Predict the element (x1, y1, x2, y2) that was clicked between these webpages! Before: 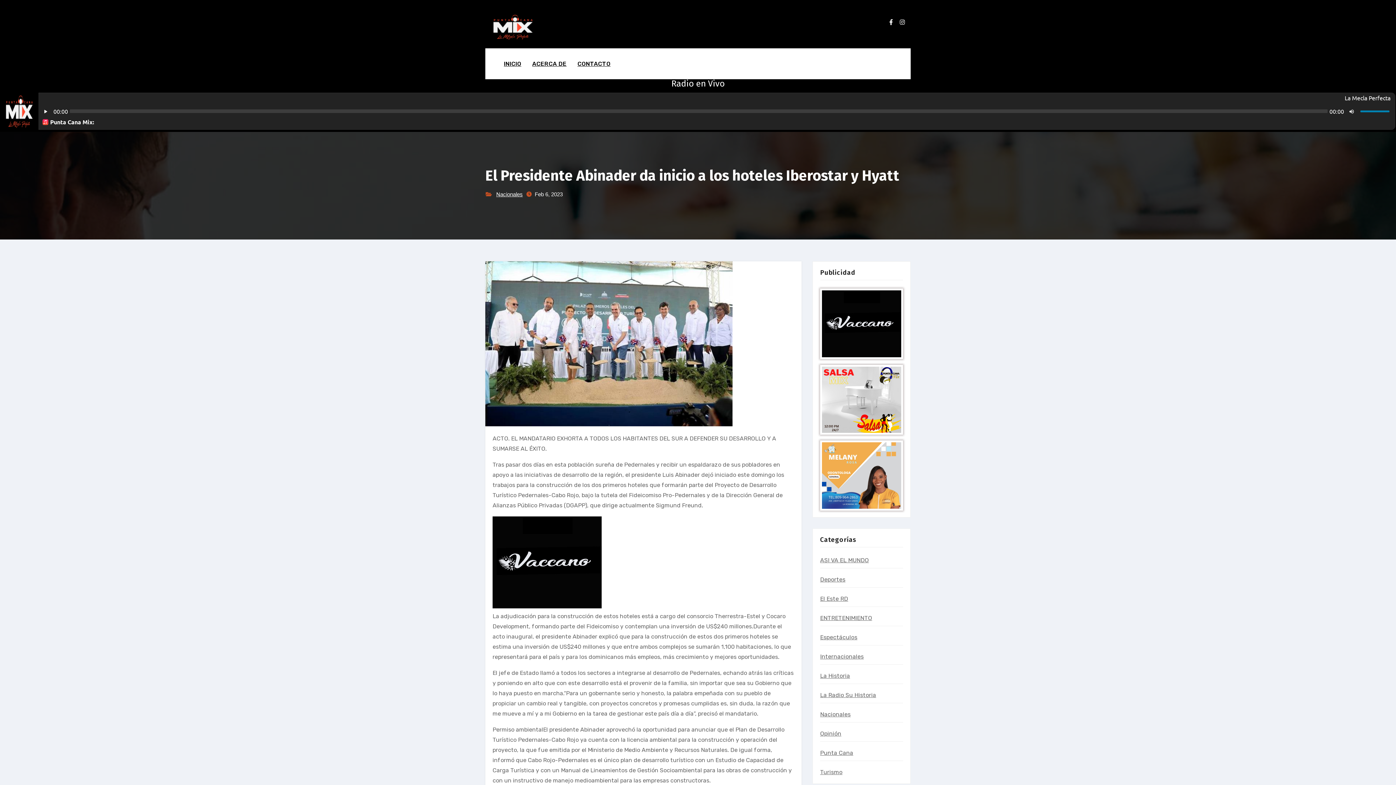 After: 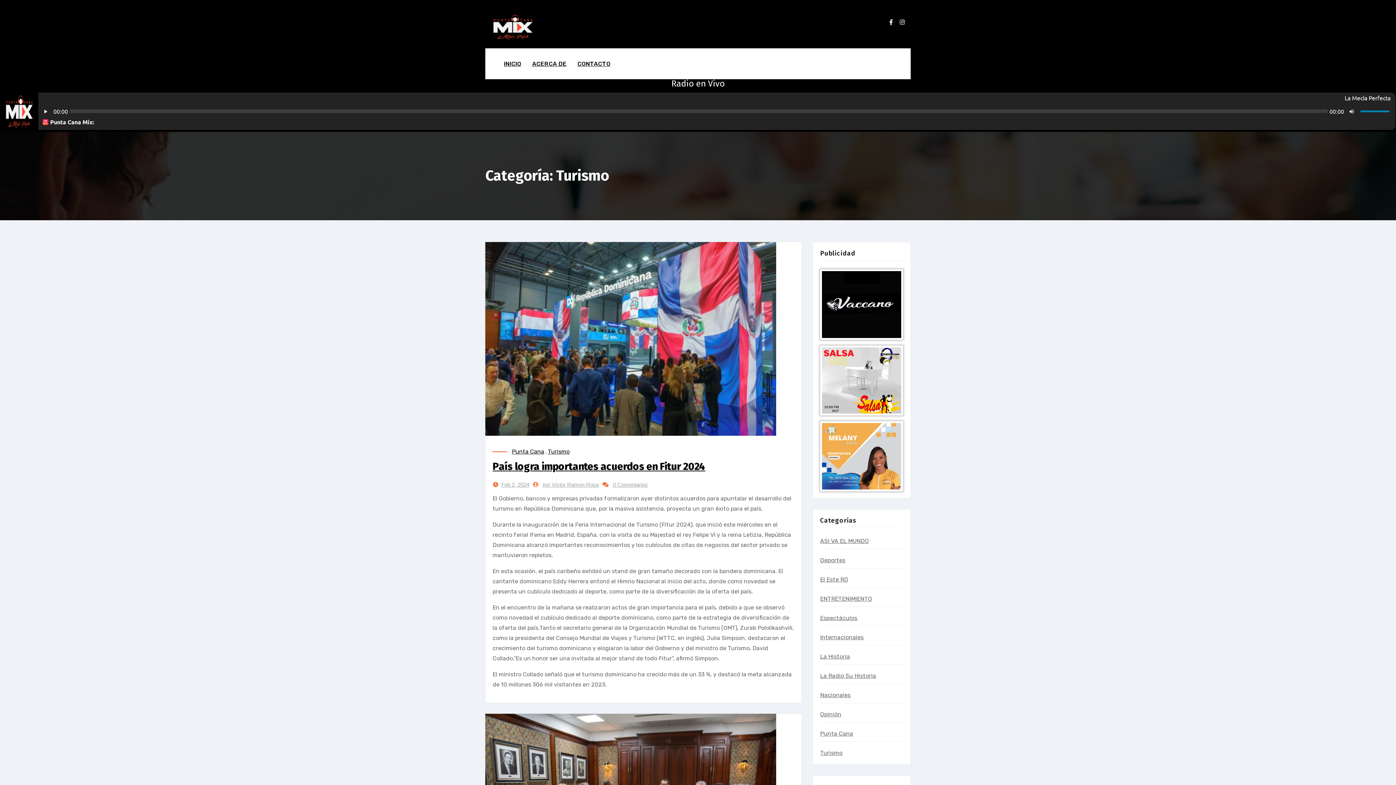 Action: label: Turismo bbox: (820, 769, 842, 776)